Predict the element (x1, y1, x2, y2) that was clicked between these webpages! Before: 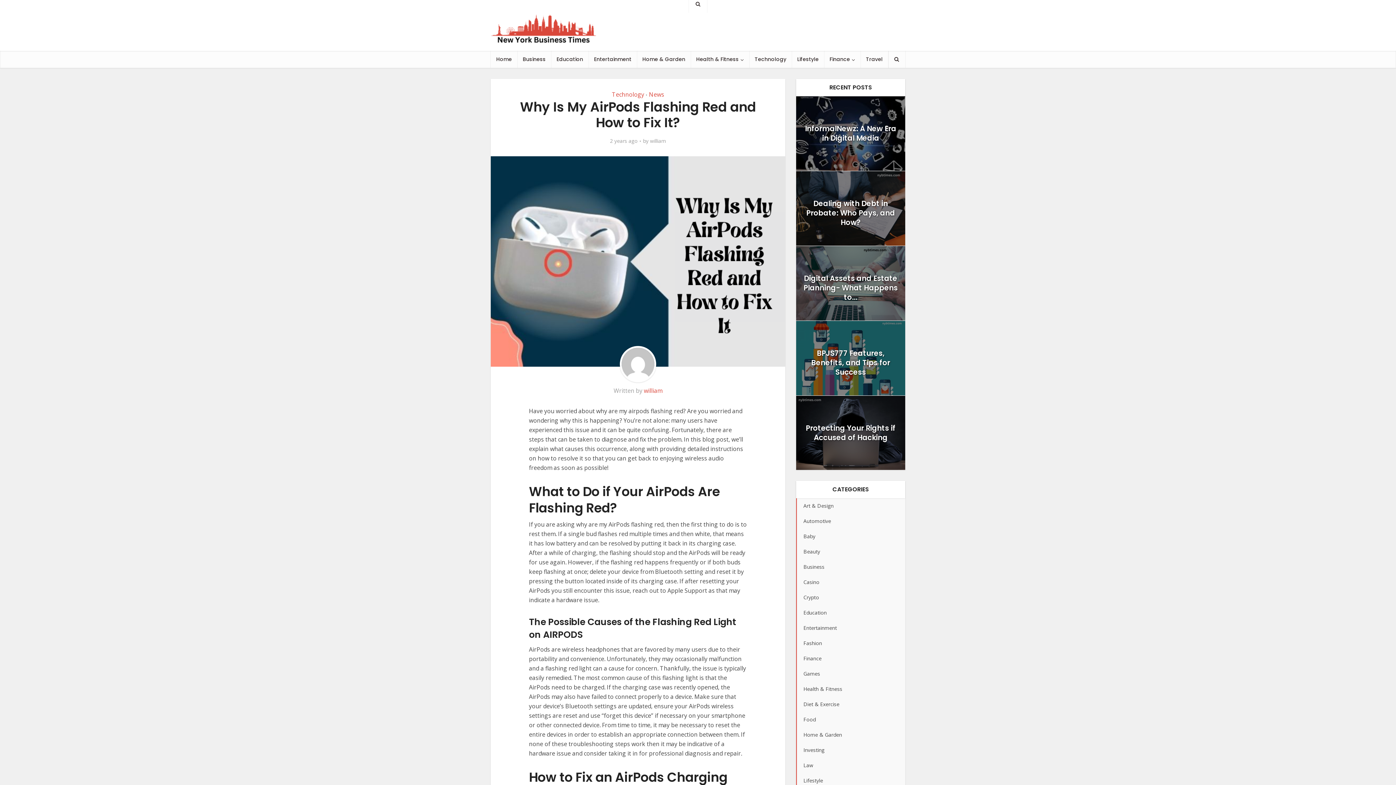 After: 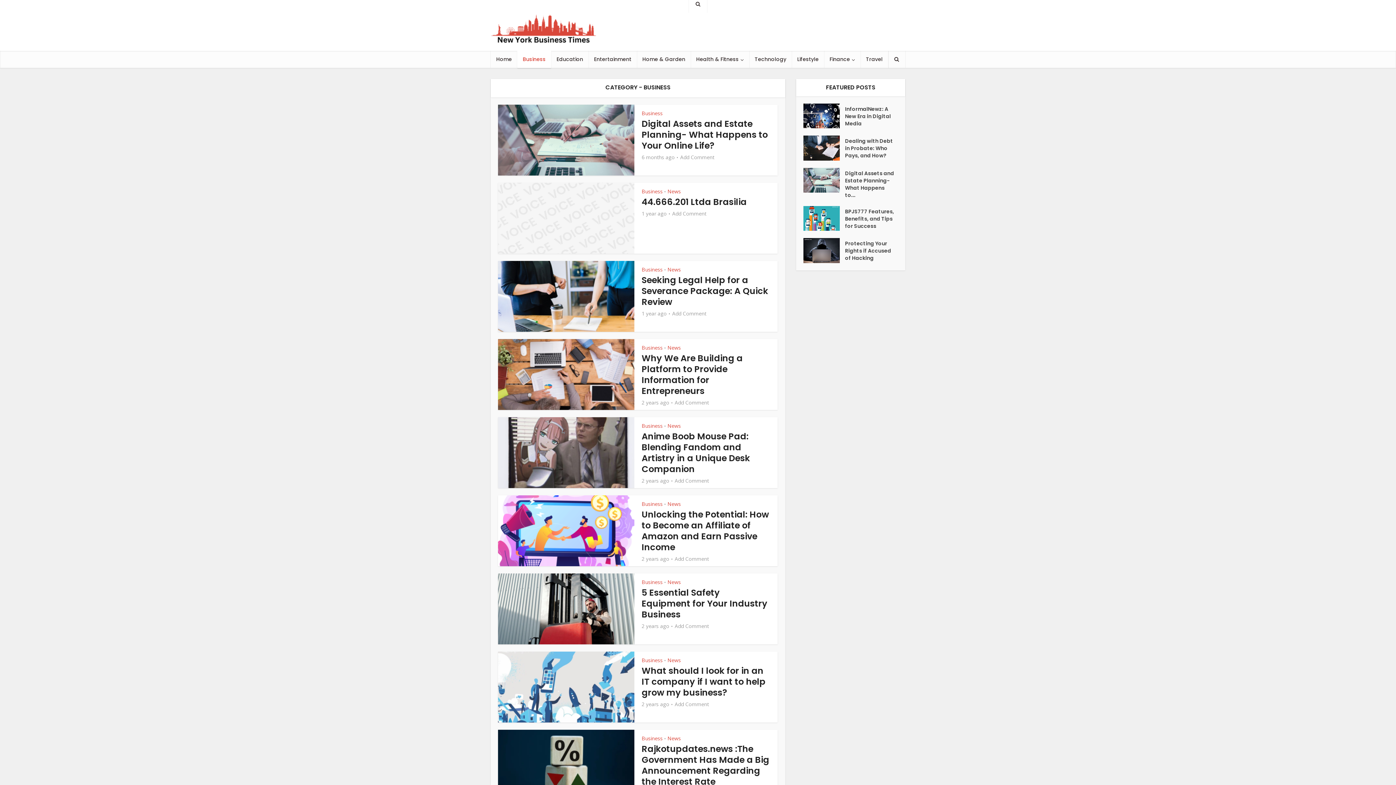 Action: label: Business bbox: (517, 50, 551, 68)